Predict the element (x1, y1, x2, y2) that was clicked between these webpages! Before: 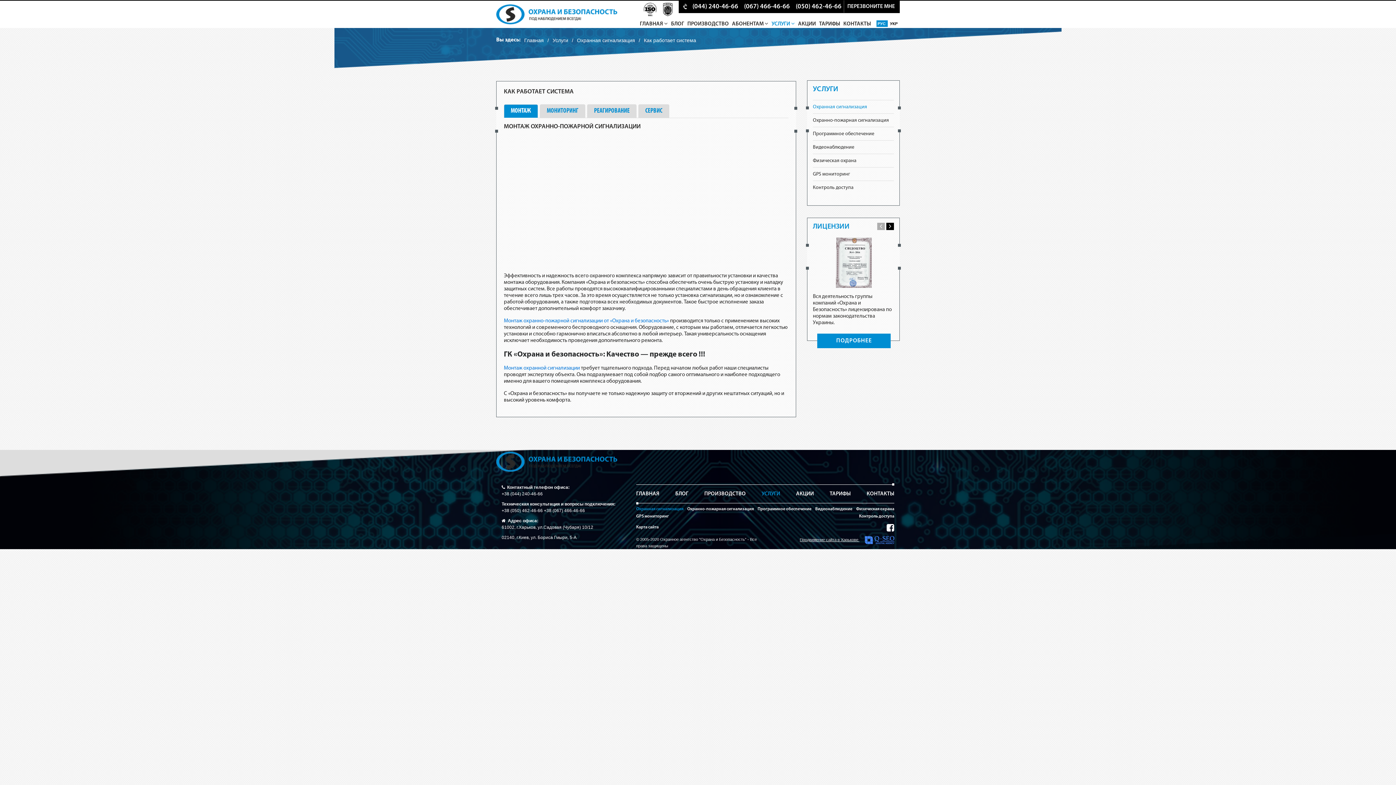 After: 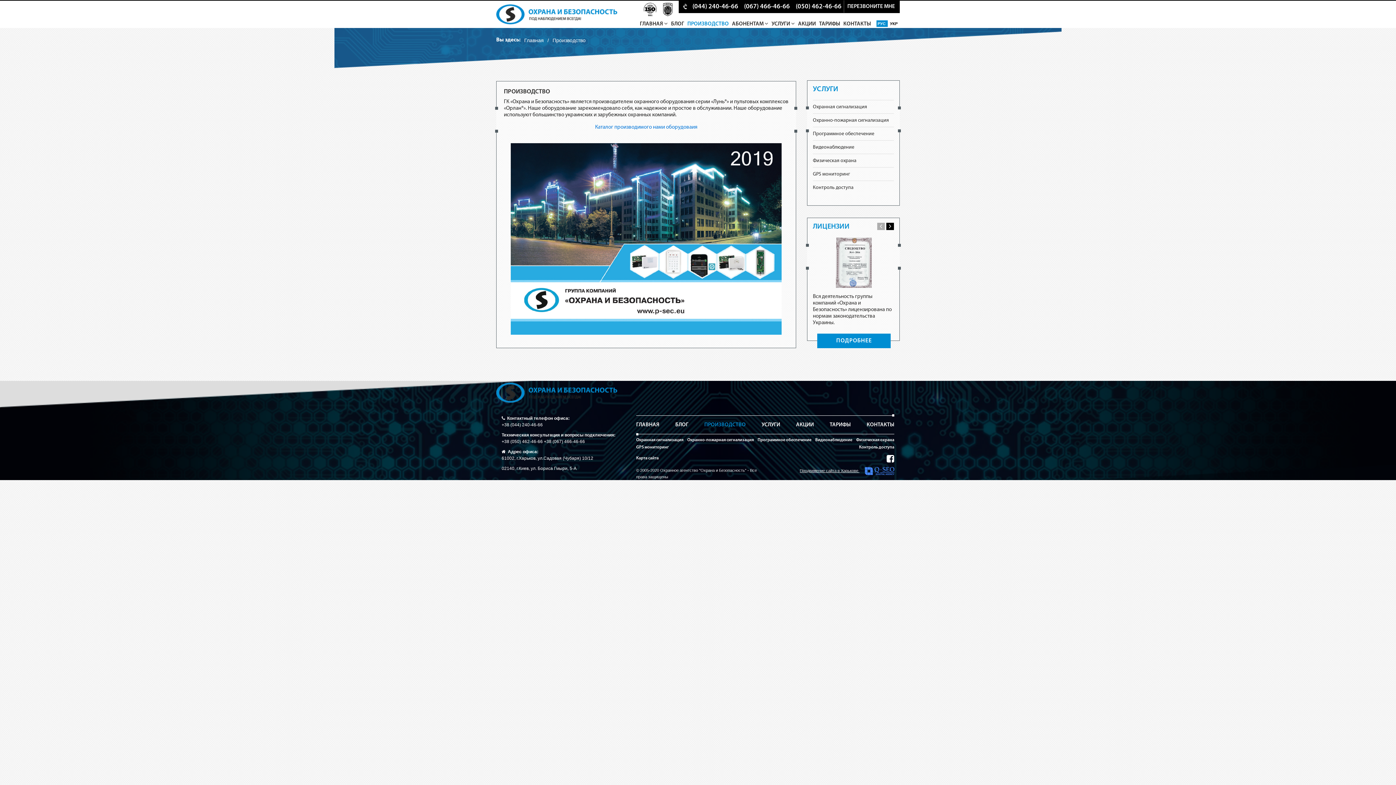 Action: bbox: (687, 21, 728, 26) label: ПРОИЗВОДСТВО